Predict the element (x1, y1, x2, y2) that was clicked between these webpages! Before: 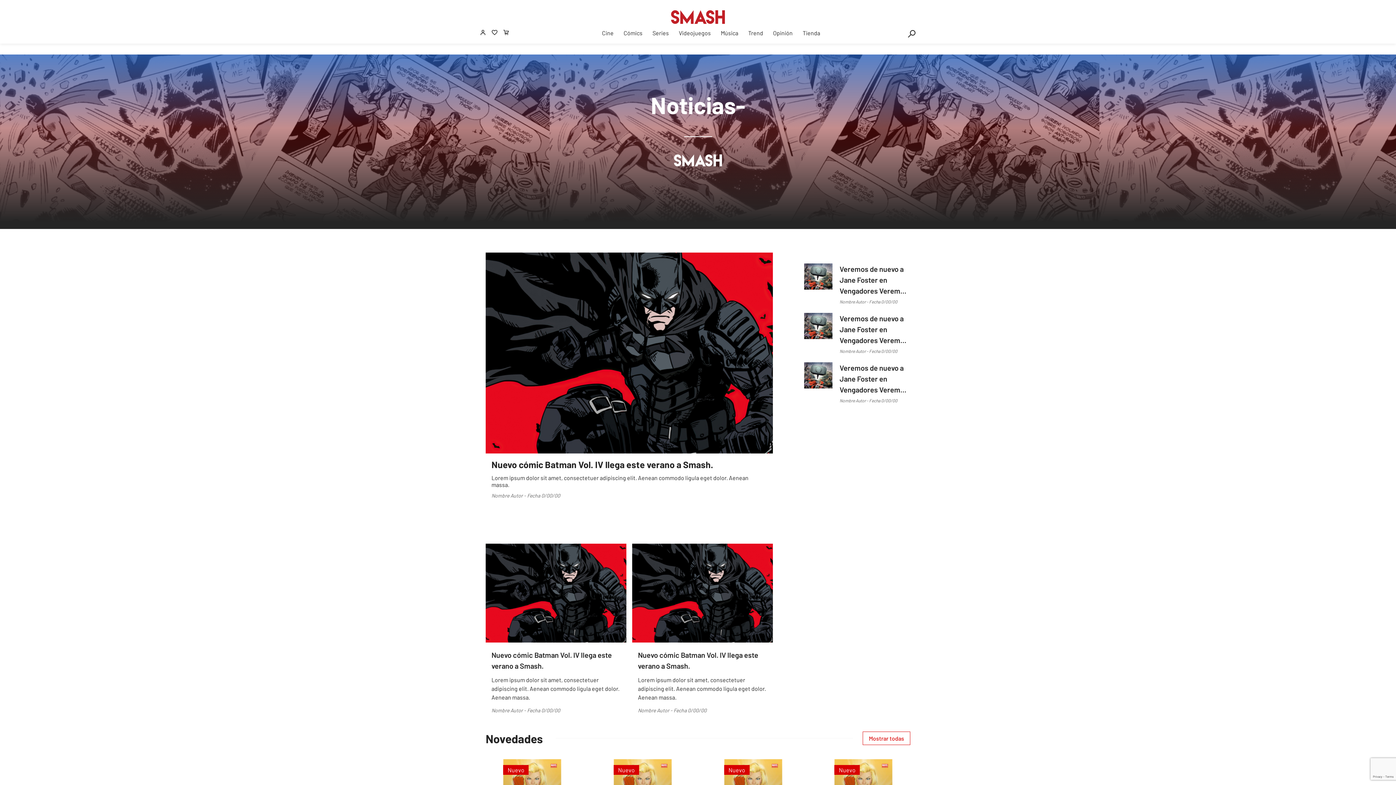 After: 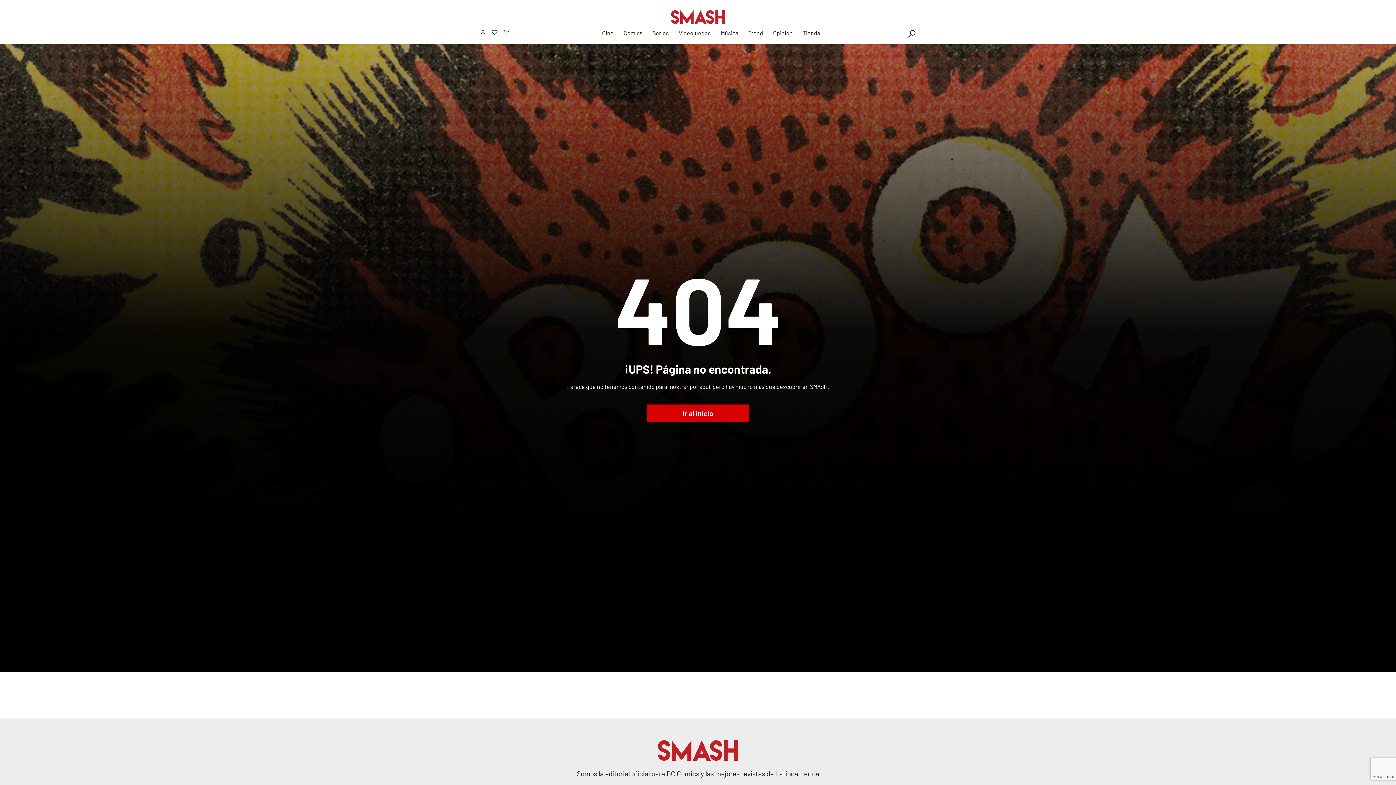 Action: label: Nuevo cómic Batman Vol. IV llega este verano a Smash.

Lorem ipsum dolor sit amet, consectetuer adipiscing elit. Aenean commodo ligula eget dolor. Aenean massa.

Nombre Autor - Fecha 0/00/00 bbox: (485, 252, 773, 507)